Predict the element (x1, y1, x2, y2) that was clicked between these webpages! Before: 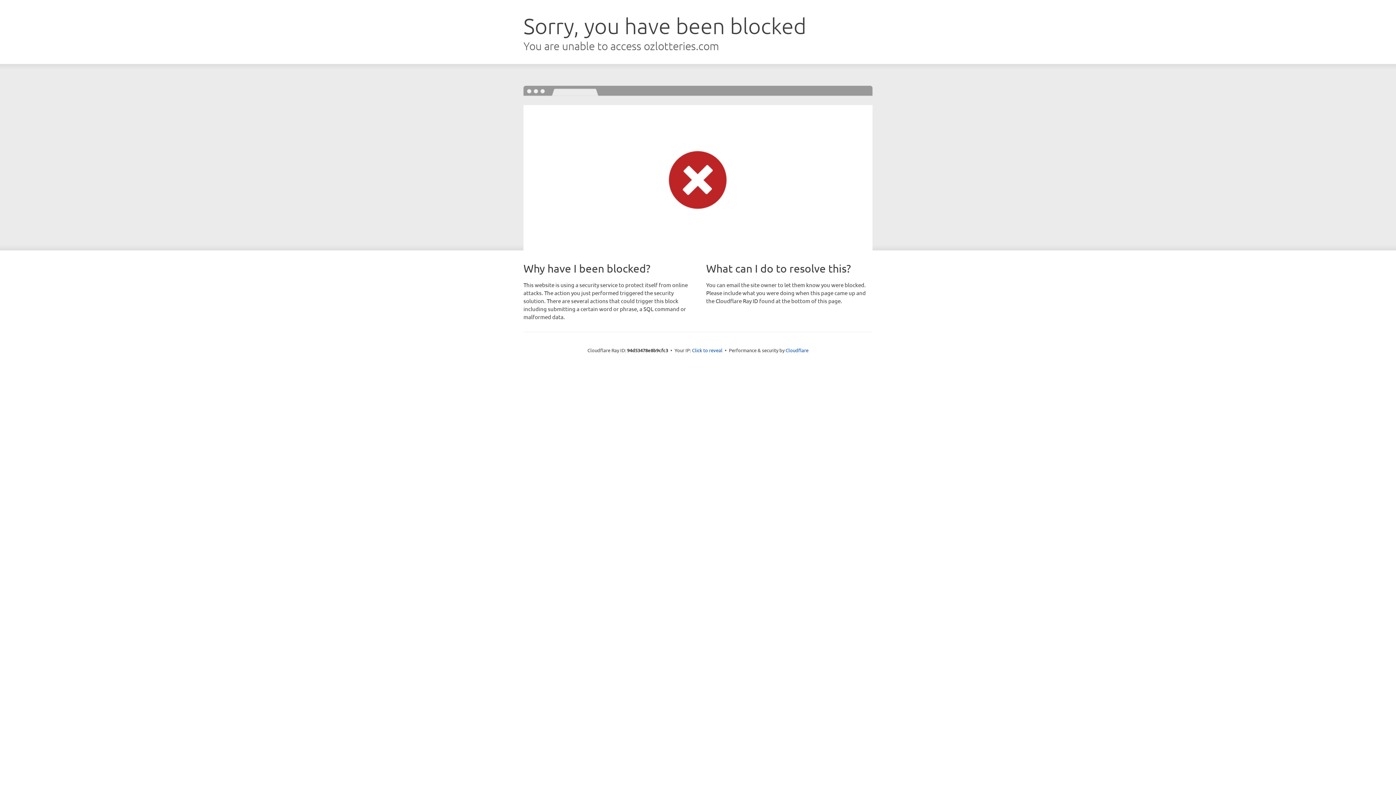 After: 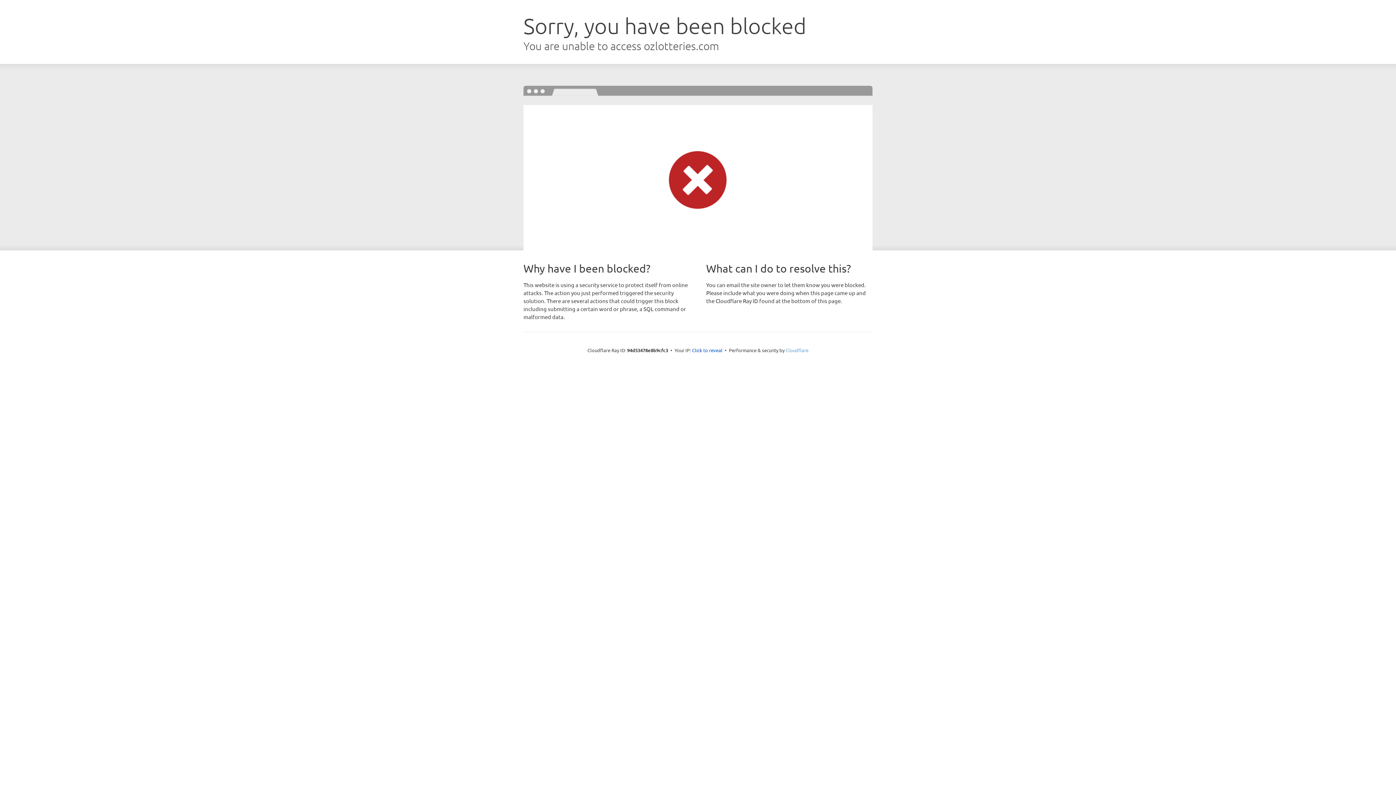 Action: label: Cloudflare bbox: (785, 347, 808, 353)